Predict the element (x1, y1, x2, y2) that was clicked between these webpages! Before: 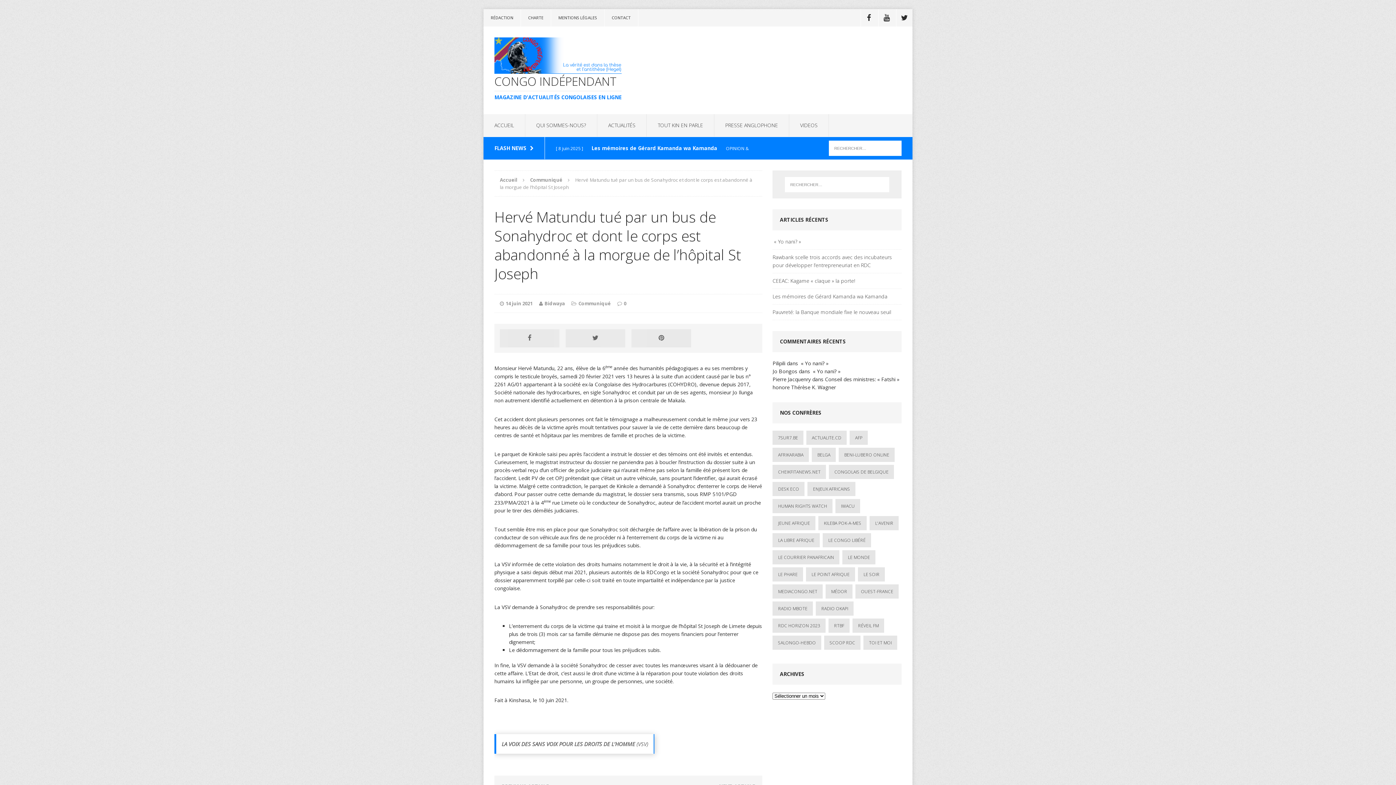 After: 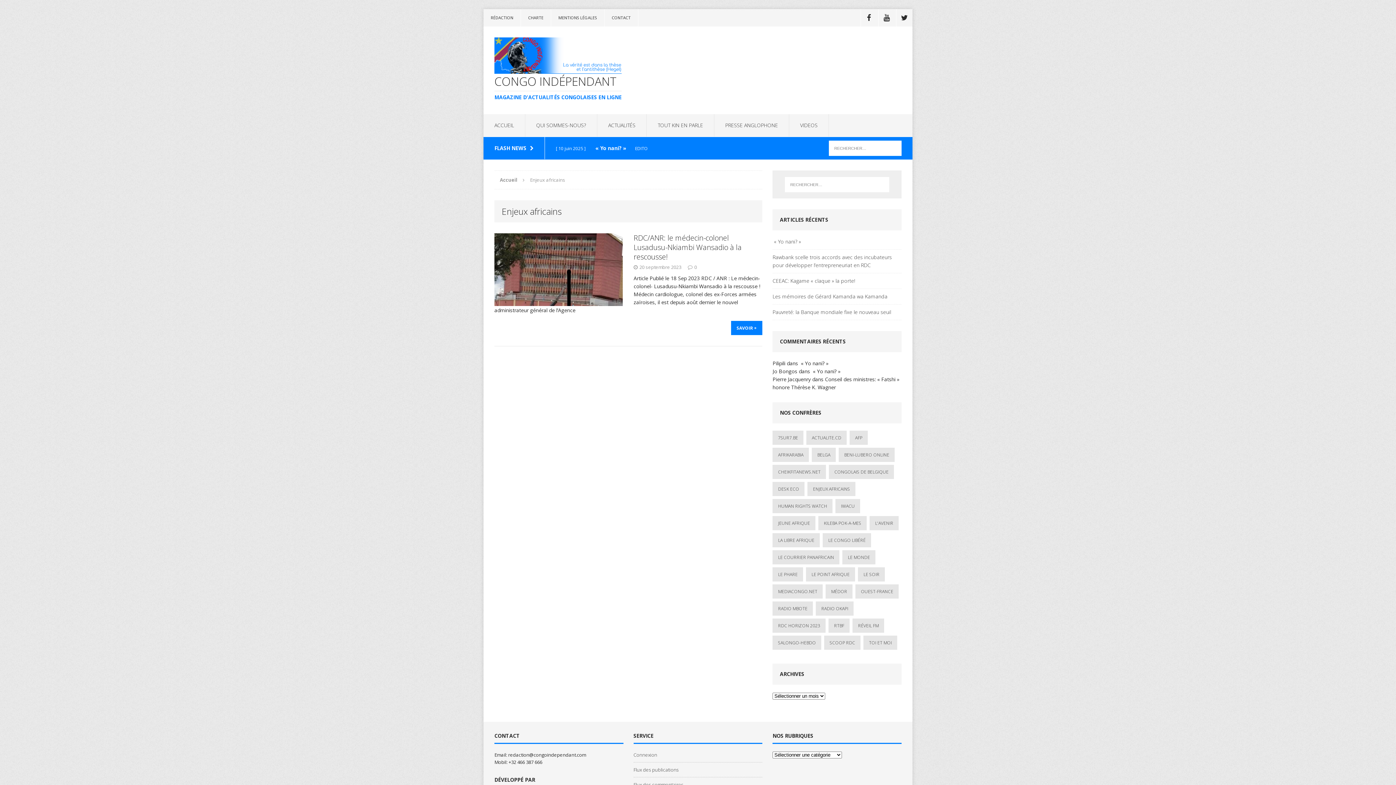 Action: bbox: (807, 482, 855, 496) label: Enjeux africains (1 élément)